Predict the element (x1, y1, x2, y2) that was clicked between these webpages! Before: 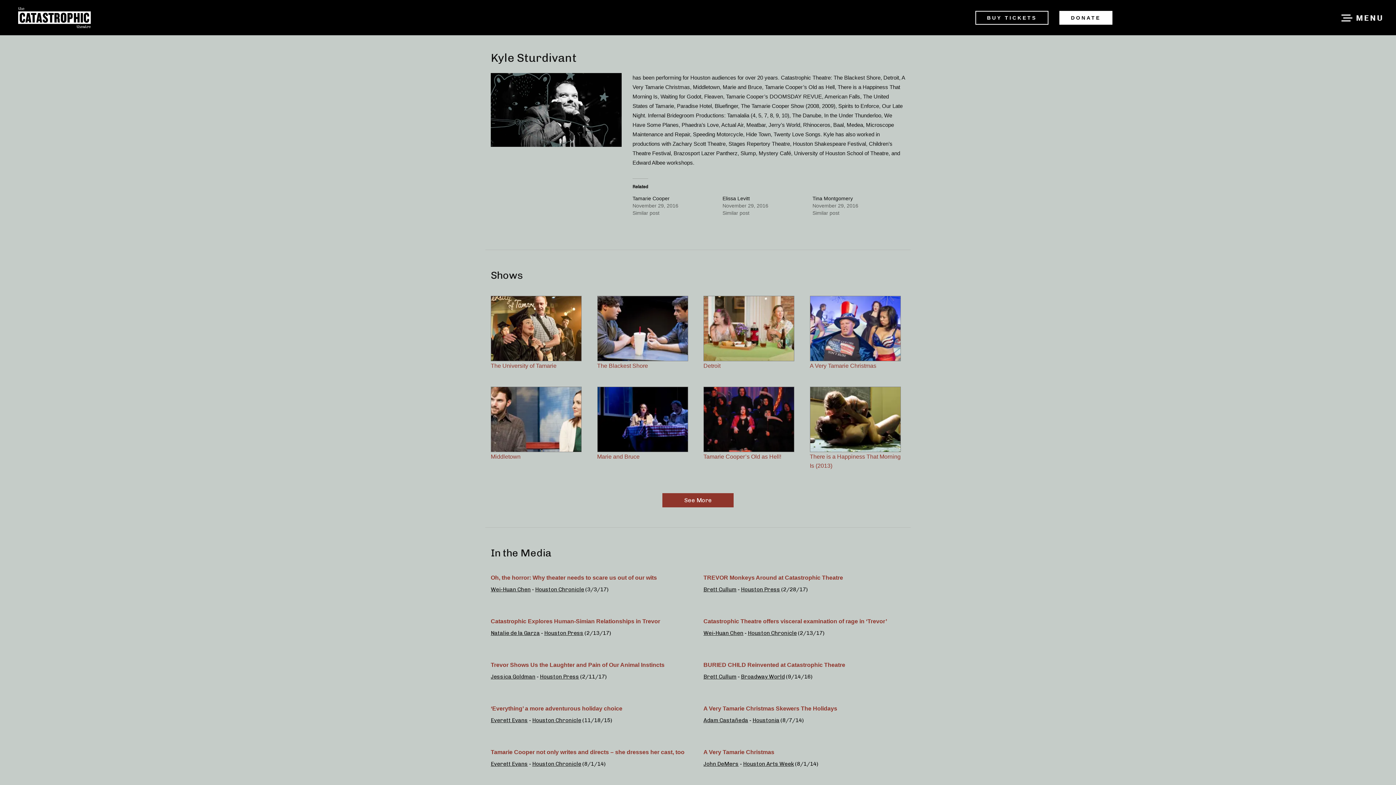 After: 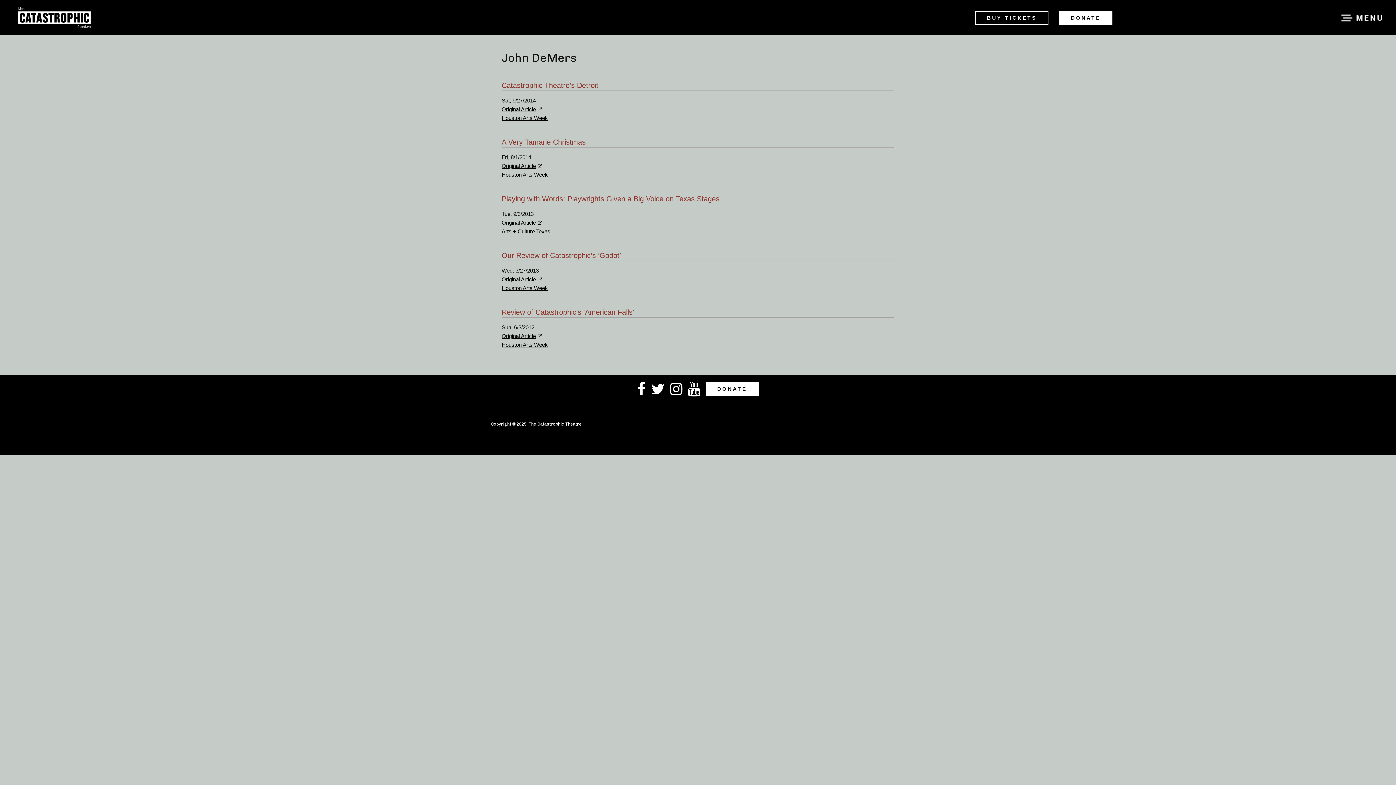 Action: label: John DeMers bbox: (703, 761, 738, 767)